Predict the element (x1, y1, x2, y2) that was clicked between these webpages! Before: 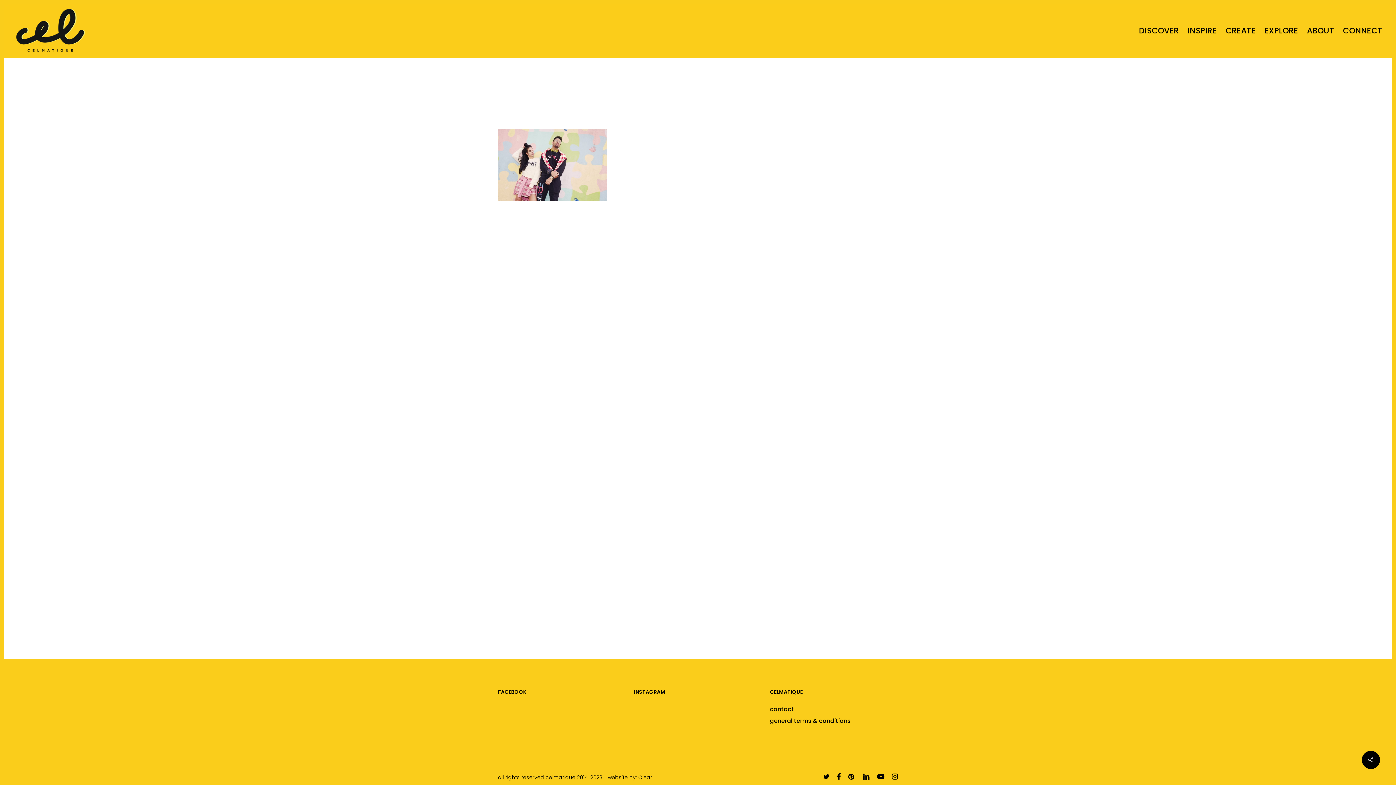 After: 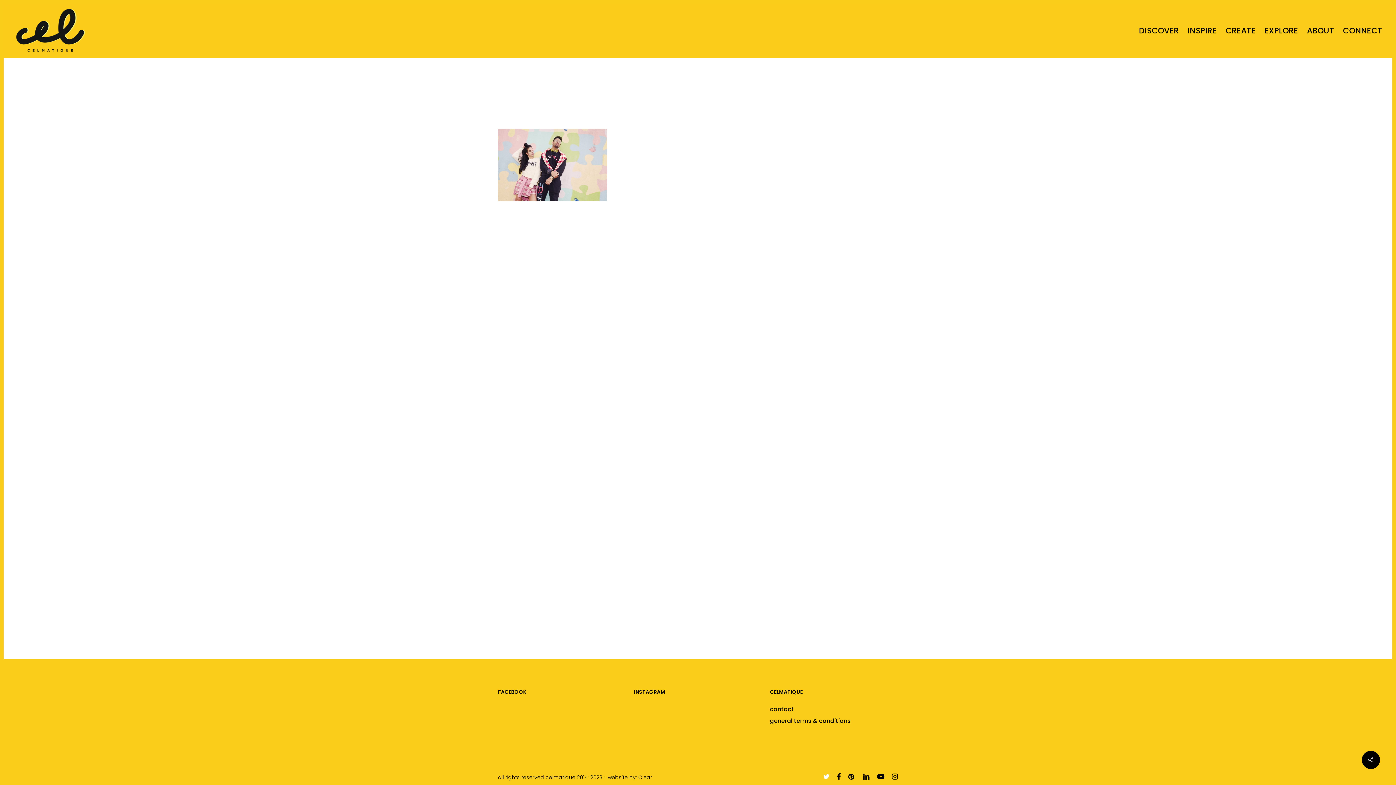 Action: bbox: (823, 772, 829, 781) label: twitter